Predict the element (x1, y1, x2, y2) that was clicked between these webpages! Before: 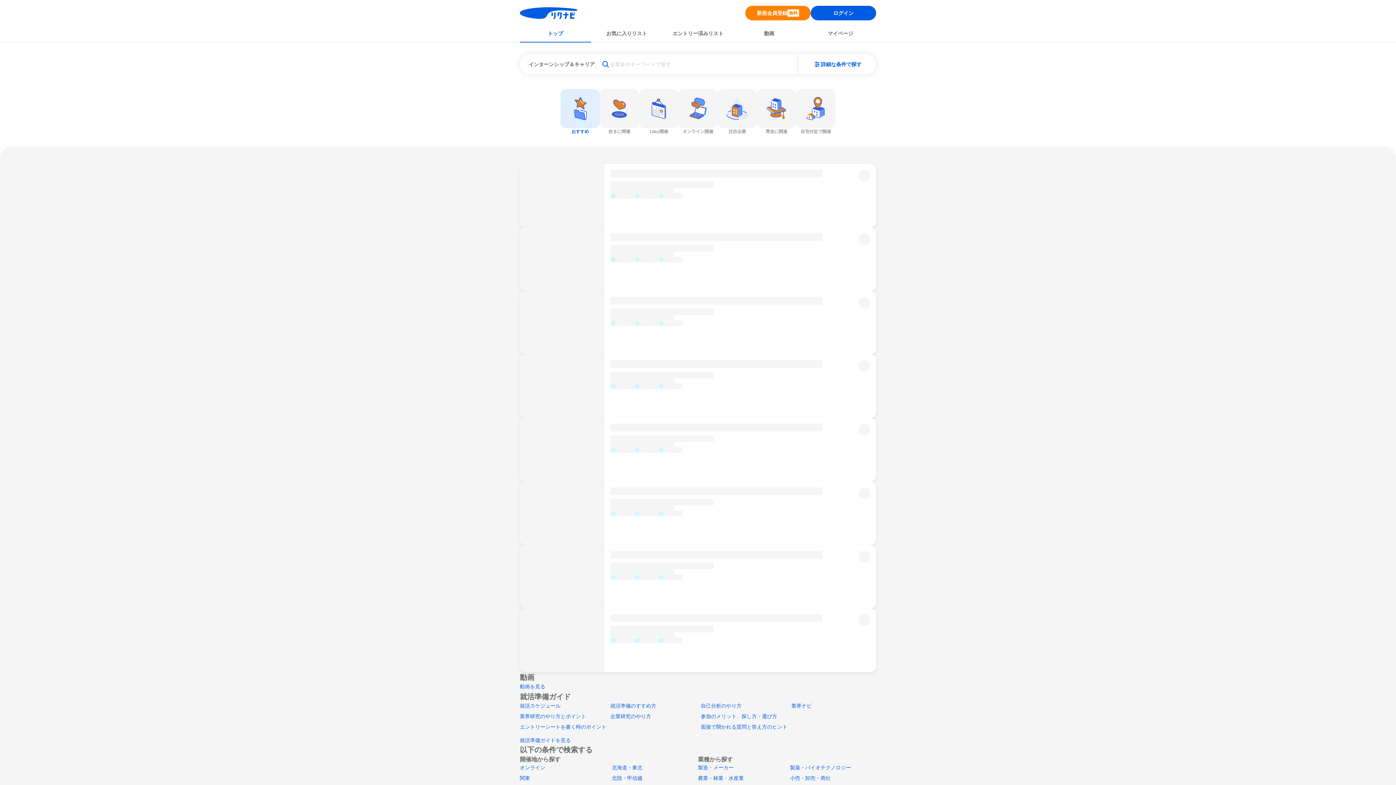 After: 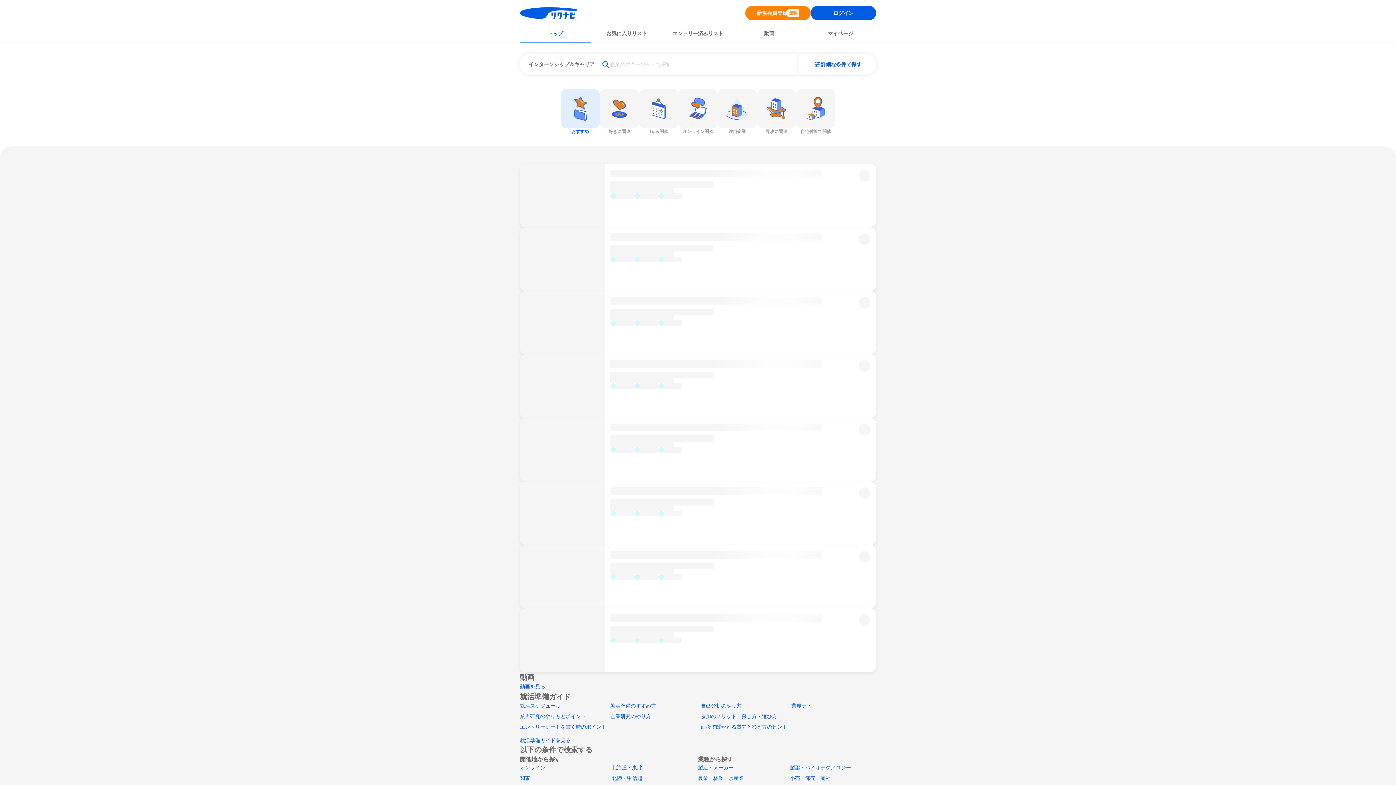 Action: bbox: (560, 89, 600, 134) label: おすすめ